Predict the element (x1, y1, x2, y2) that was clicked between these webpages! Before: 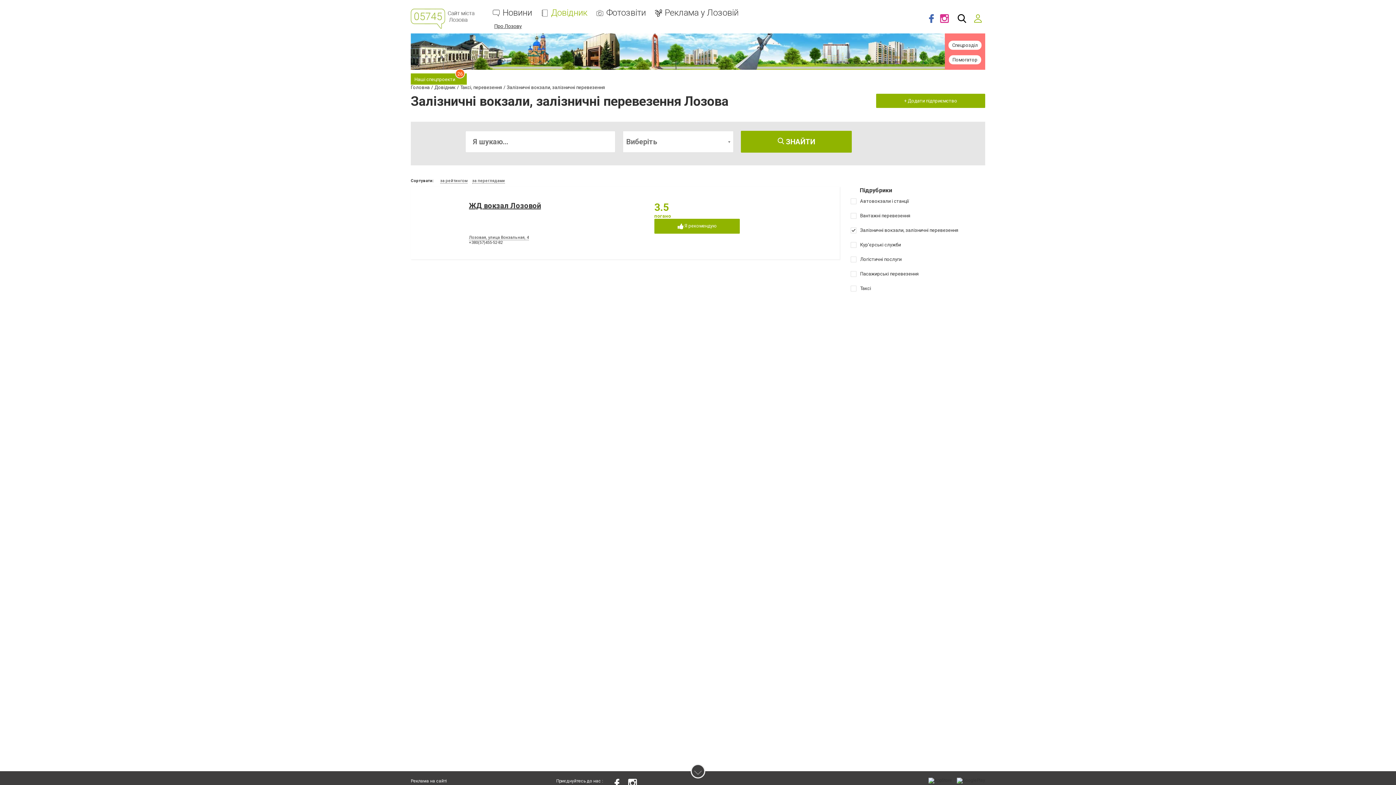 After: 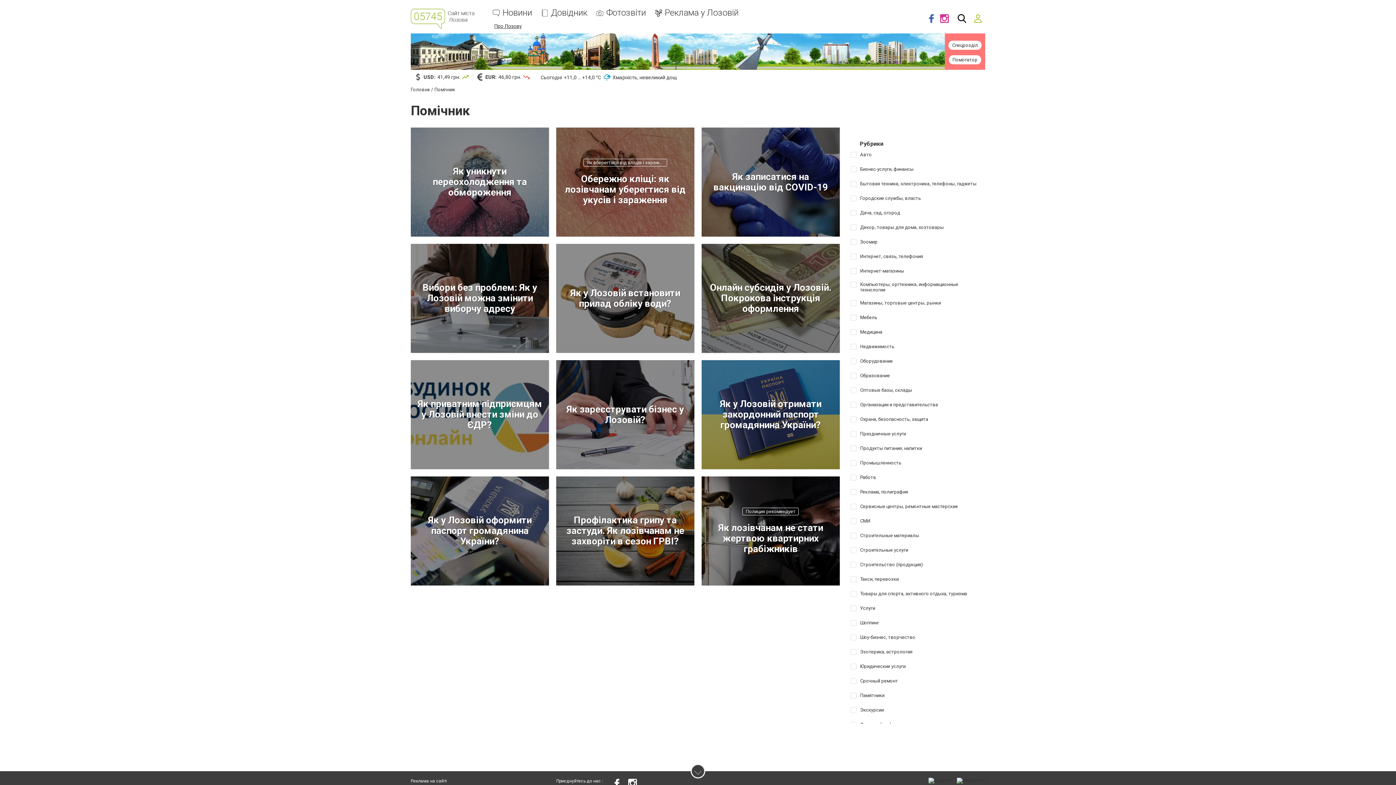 Action: label: Спецрозділ
Помогатор bbox: (945, 33, 985, 69)